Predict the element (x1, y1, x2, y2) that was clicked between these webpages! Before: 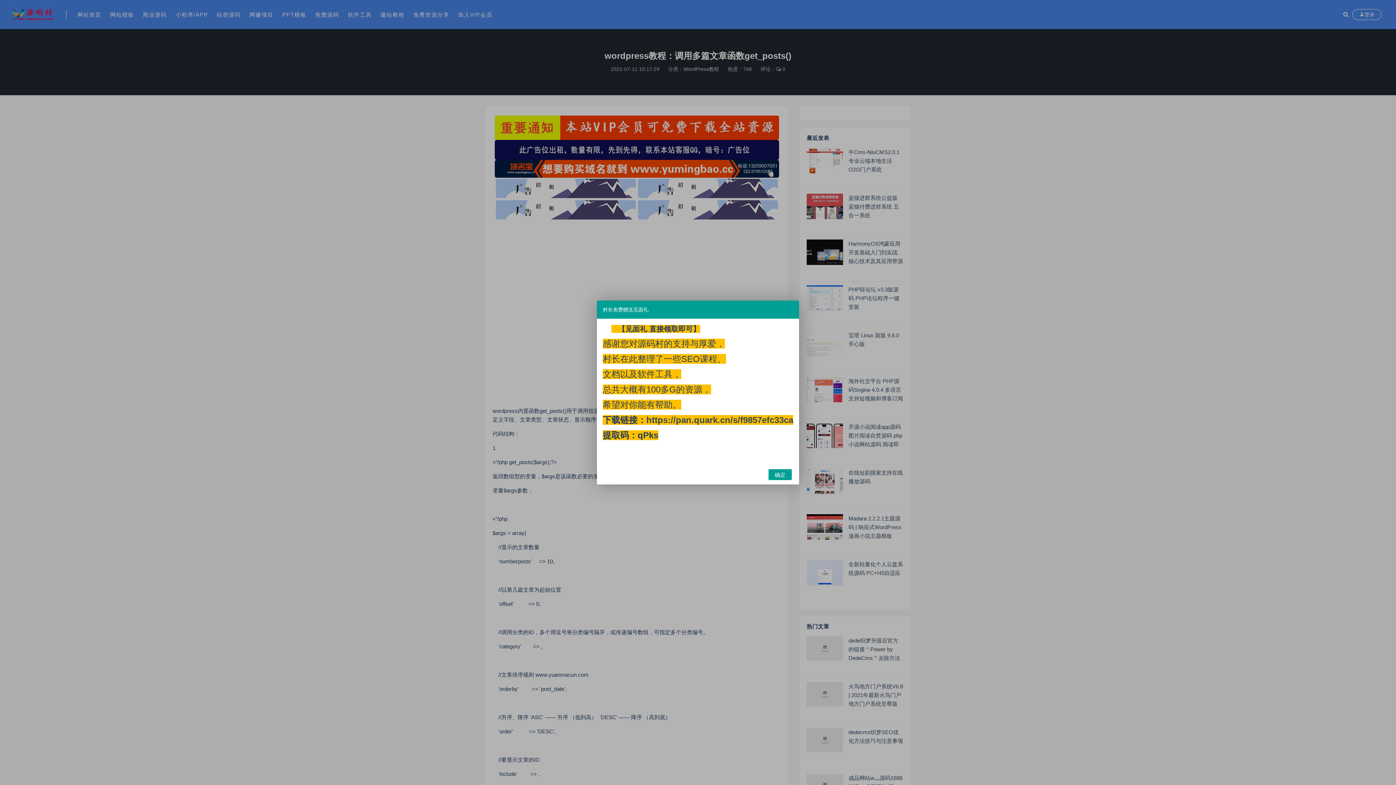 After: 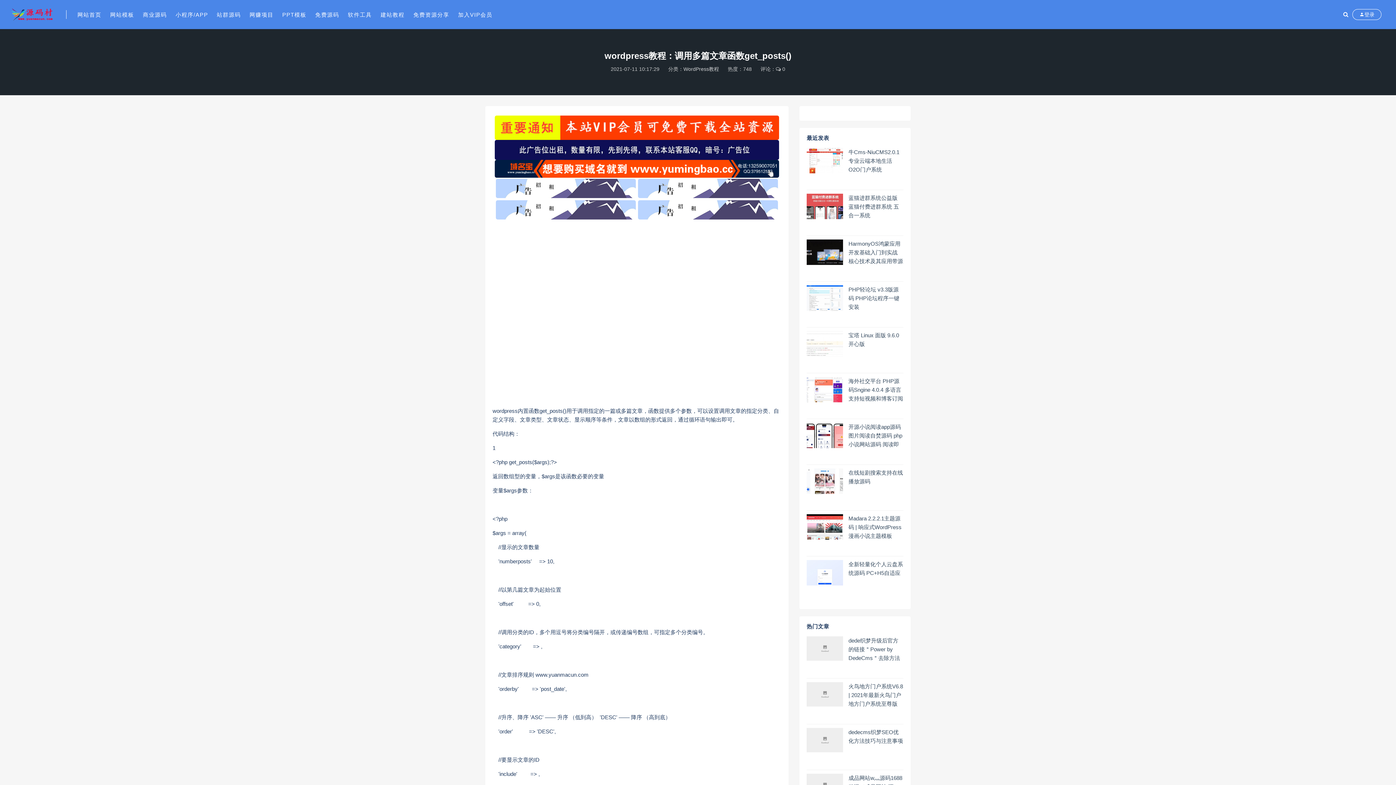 Action: bbox: (768, 469, 792, 480) label: 确定